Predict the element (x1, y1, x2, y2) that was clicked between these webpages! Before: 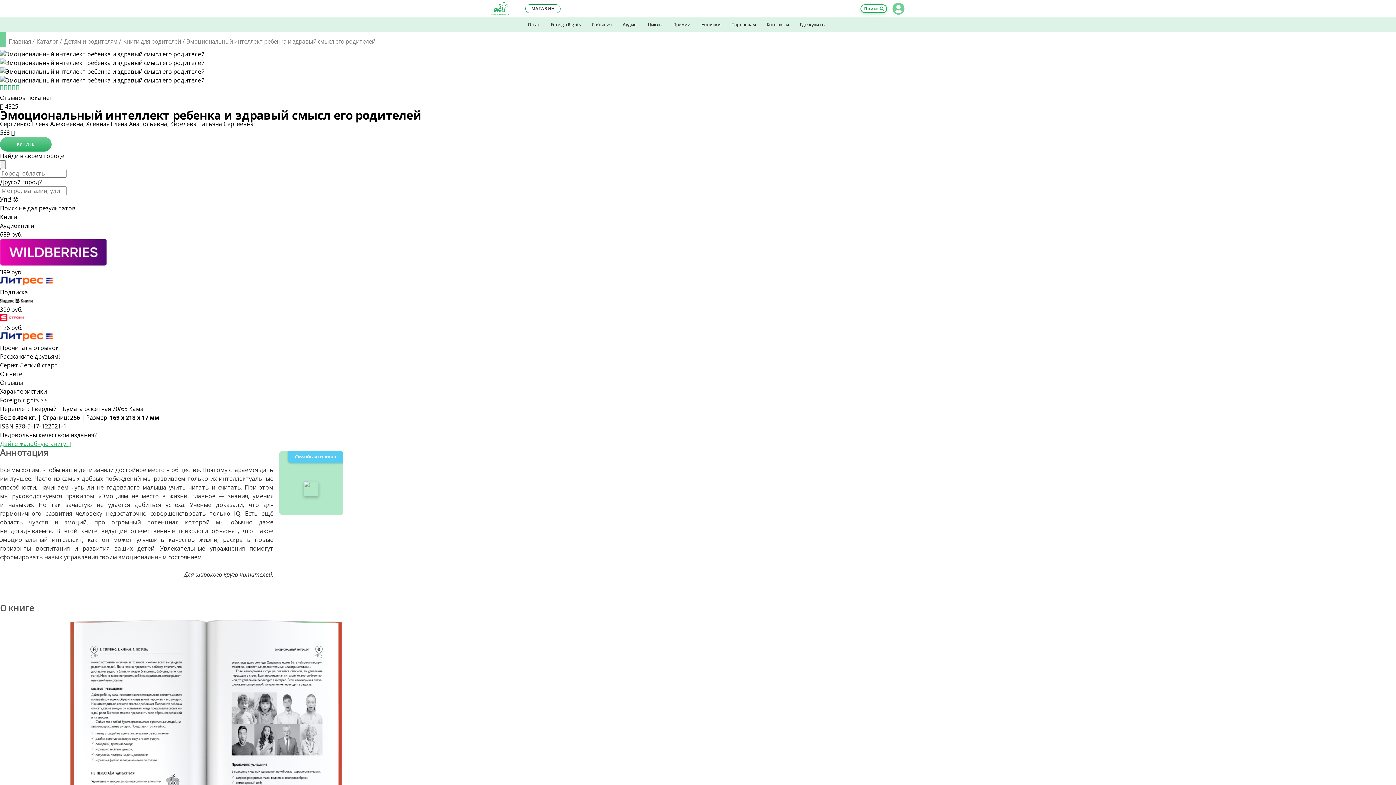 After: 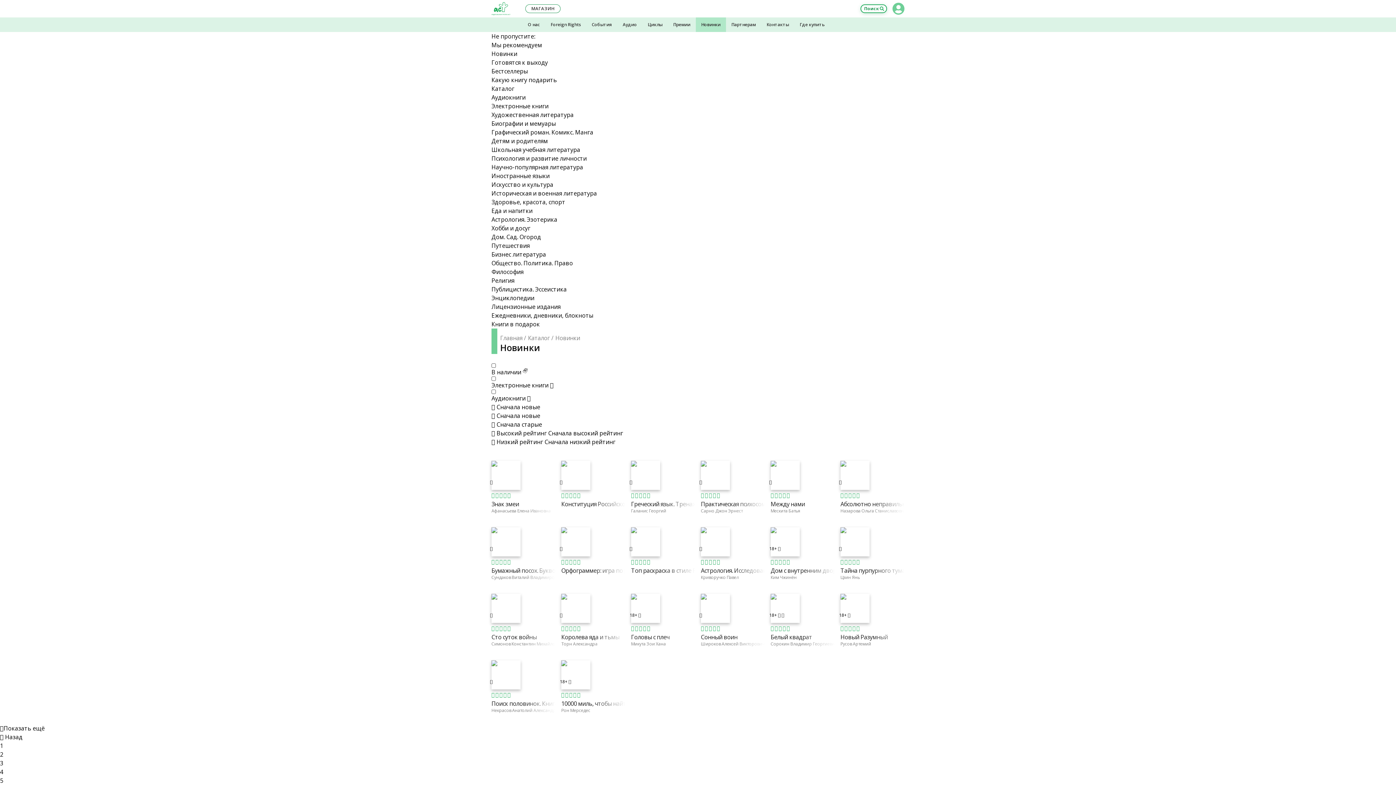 Action: bbox: (696, 17, 726, 32) label: Новинки